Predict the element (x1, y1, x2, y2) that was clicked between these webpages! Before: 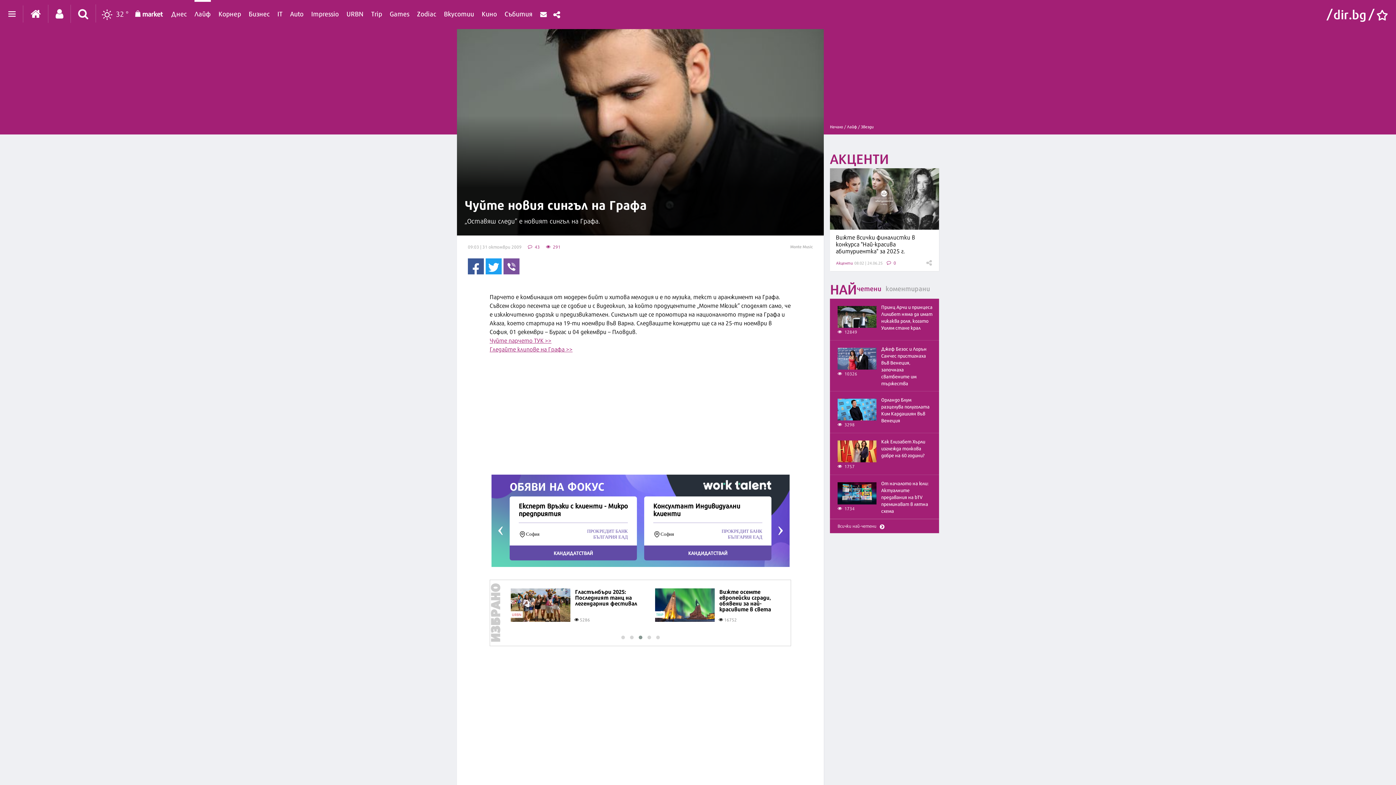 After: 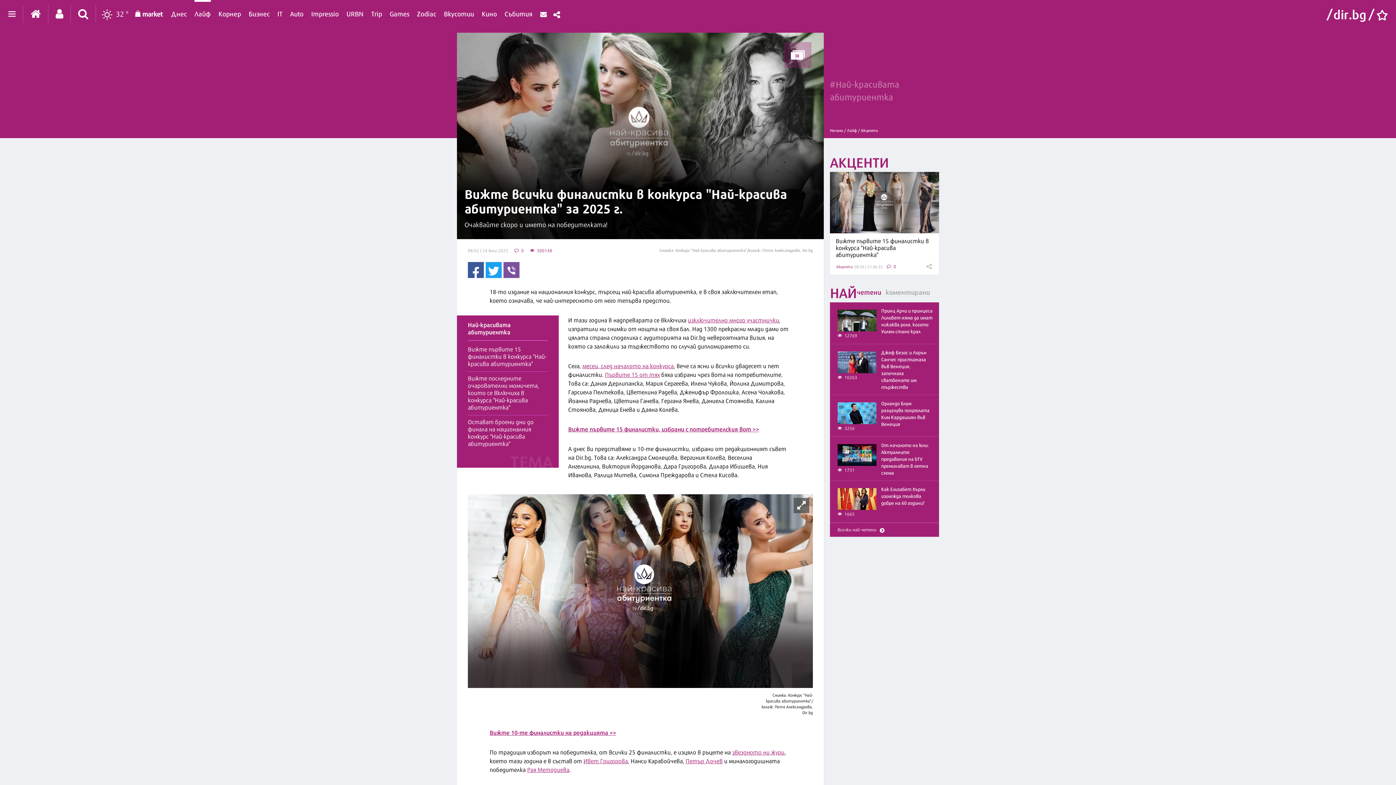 Action: bbox: (836, 232, 915, 255) label: Вижте всички финалистки в конкурса "Най-красива абитуриентка" за 2025 г.